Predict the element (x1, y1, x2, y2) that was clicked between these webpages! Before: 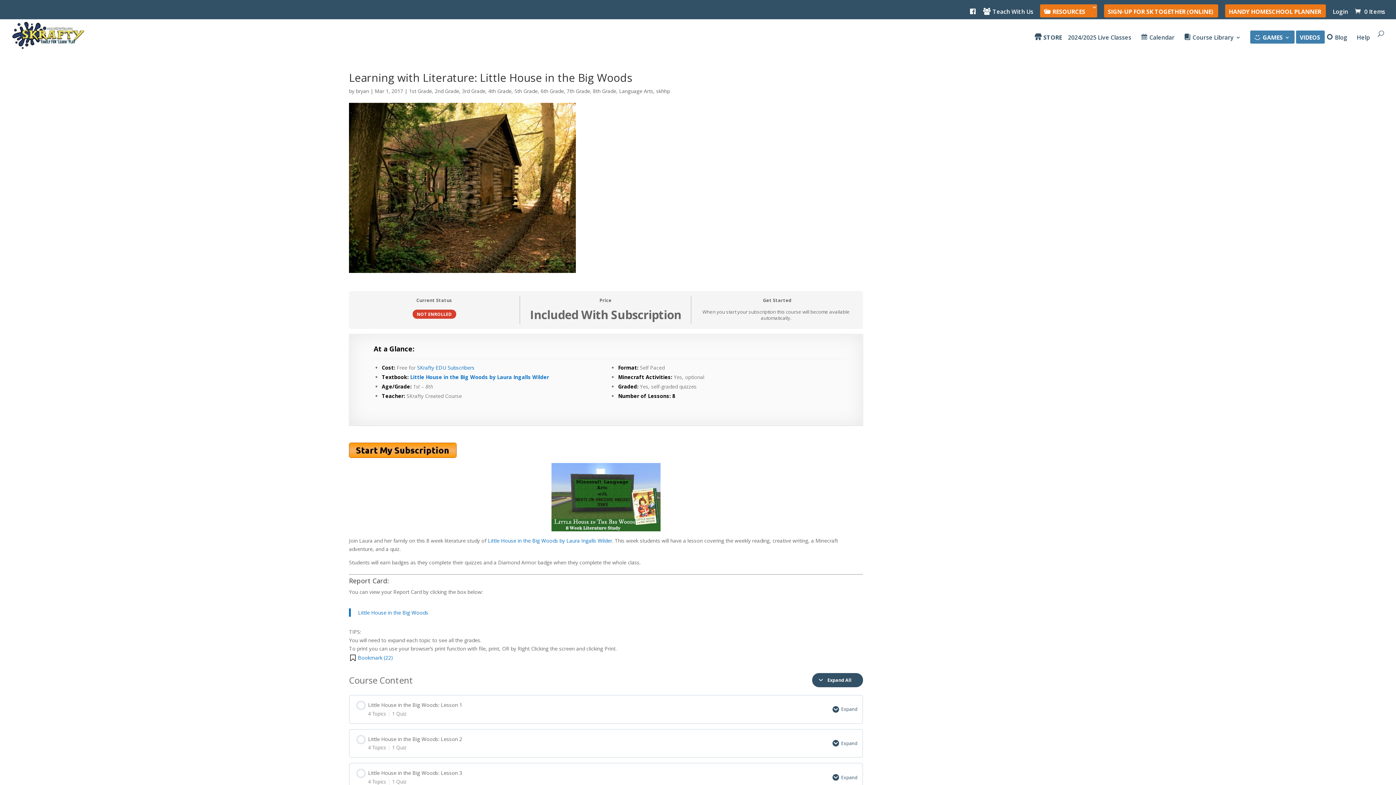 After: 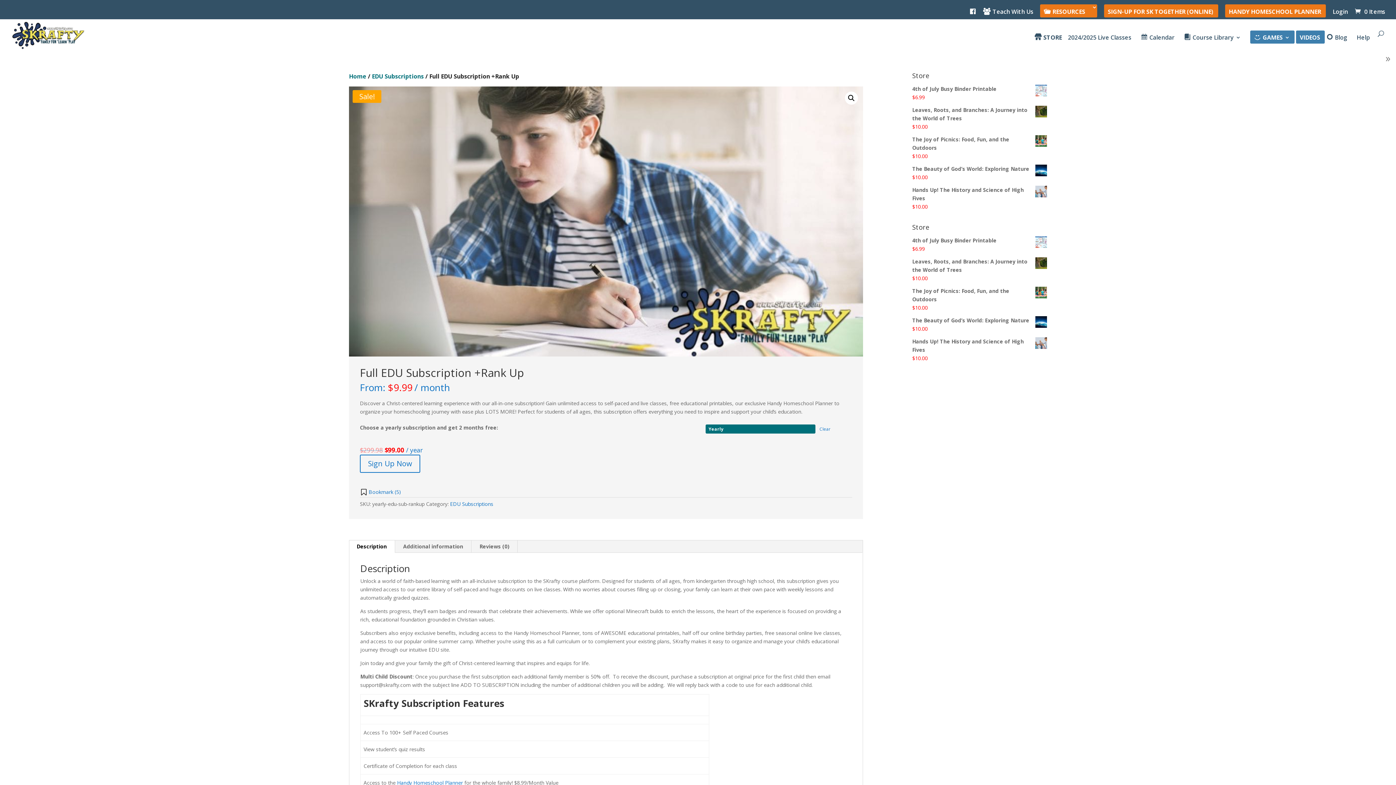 Action: bbox: (349, 450, 456, 457)